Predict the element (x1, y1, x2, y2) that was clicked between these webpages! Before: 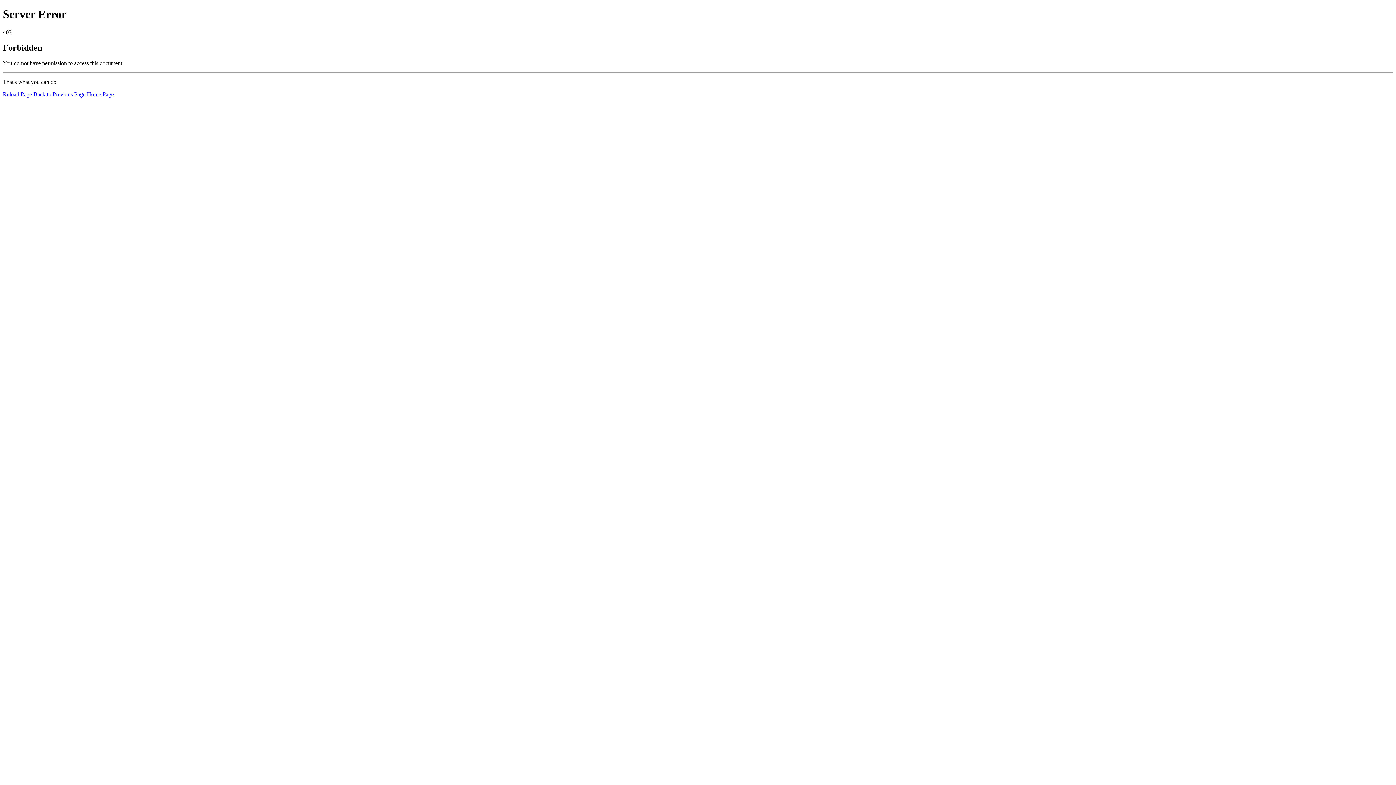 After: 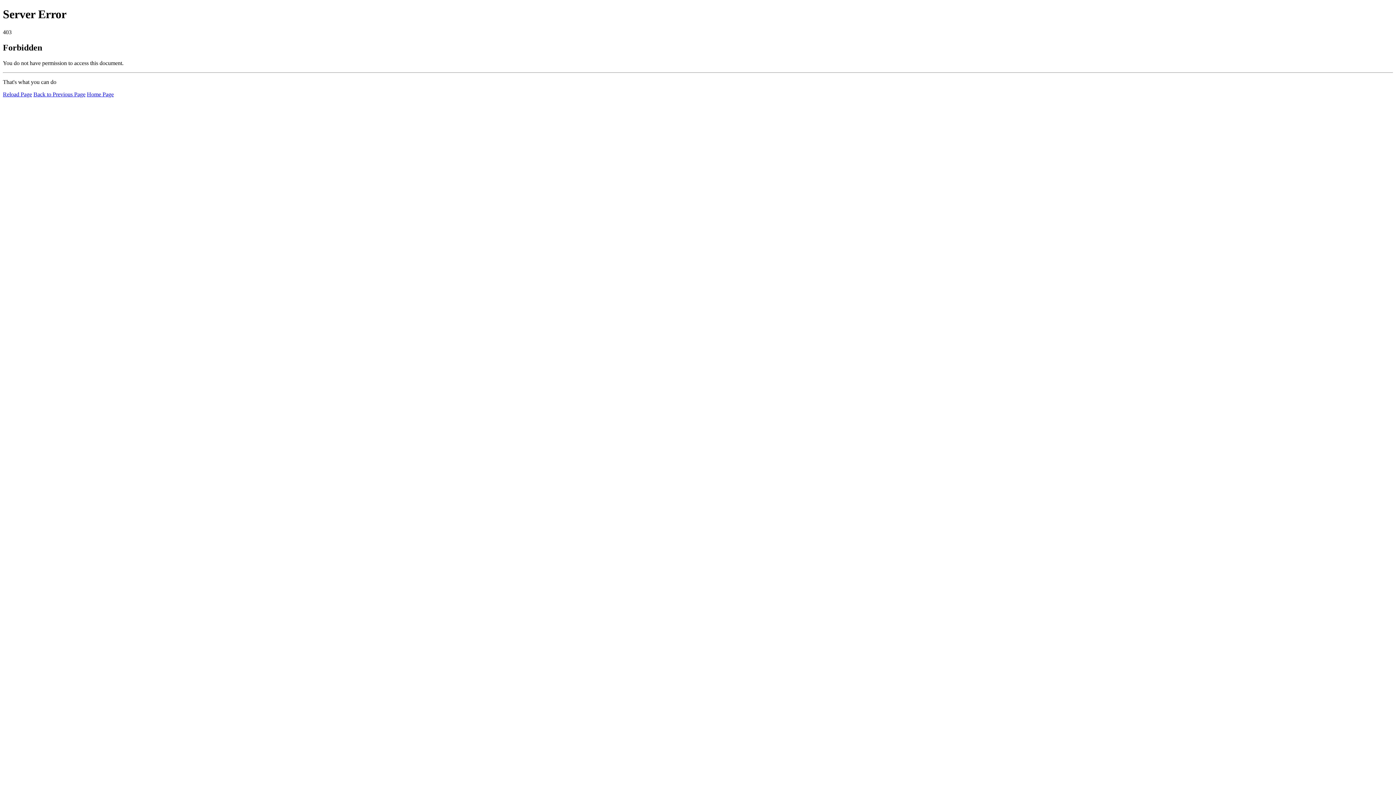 Action: bbox: (2, 91, 32, 97) label: Reload Page